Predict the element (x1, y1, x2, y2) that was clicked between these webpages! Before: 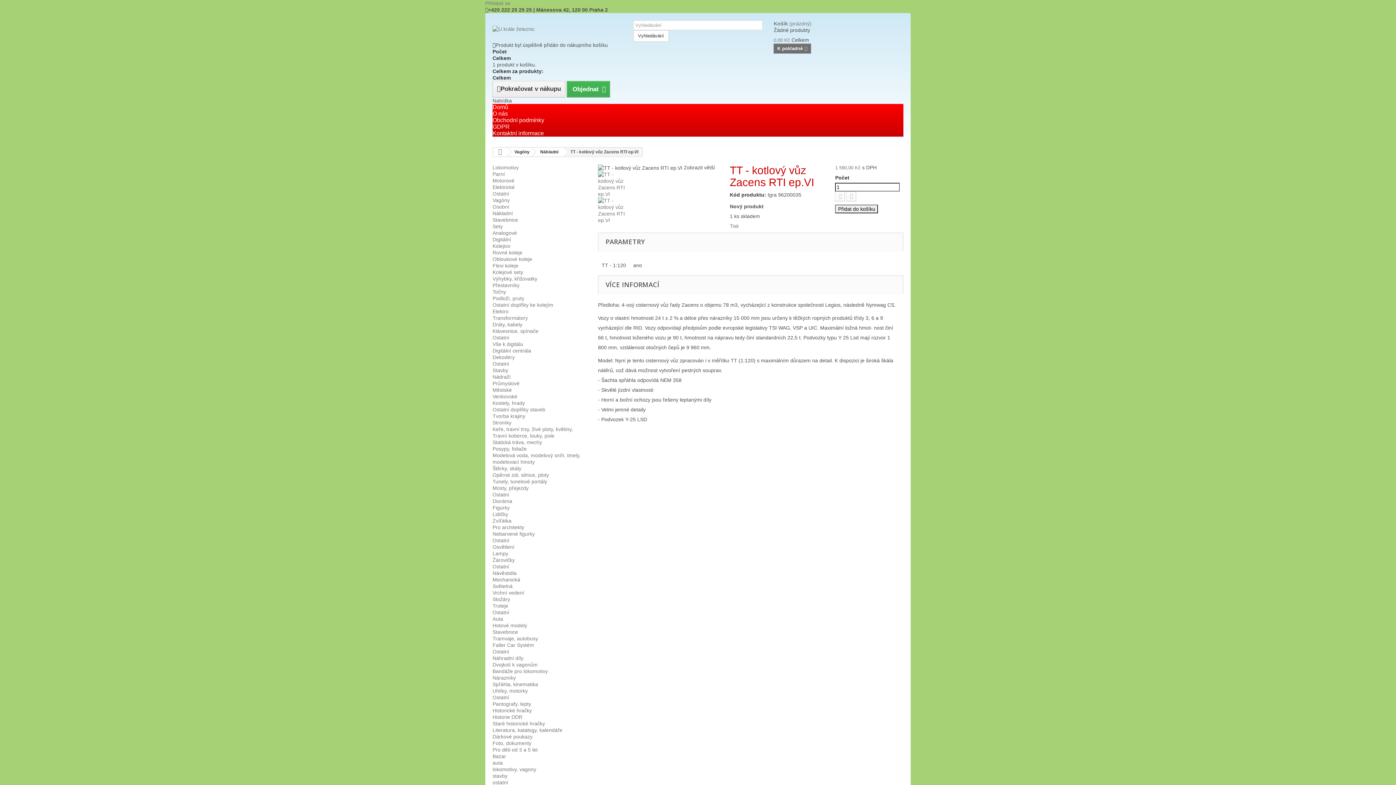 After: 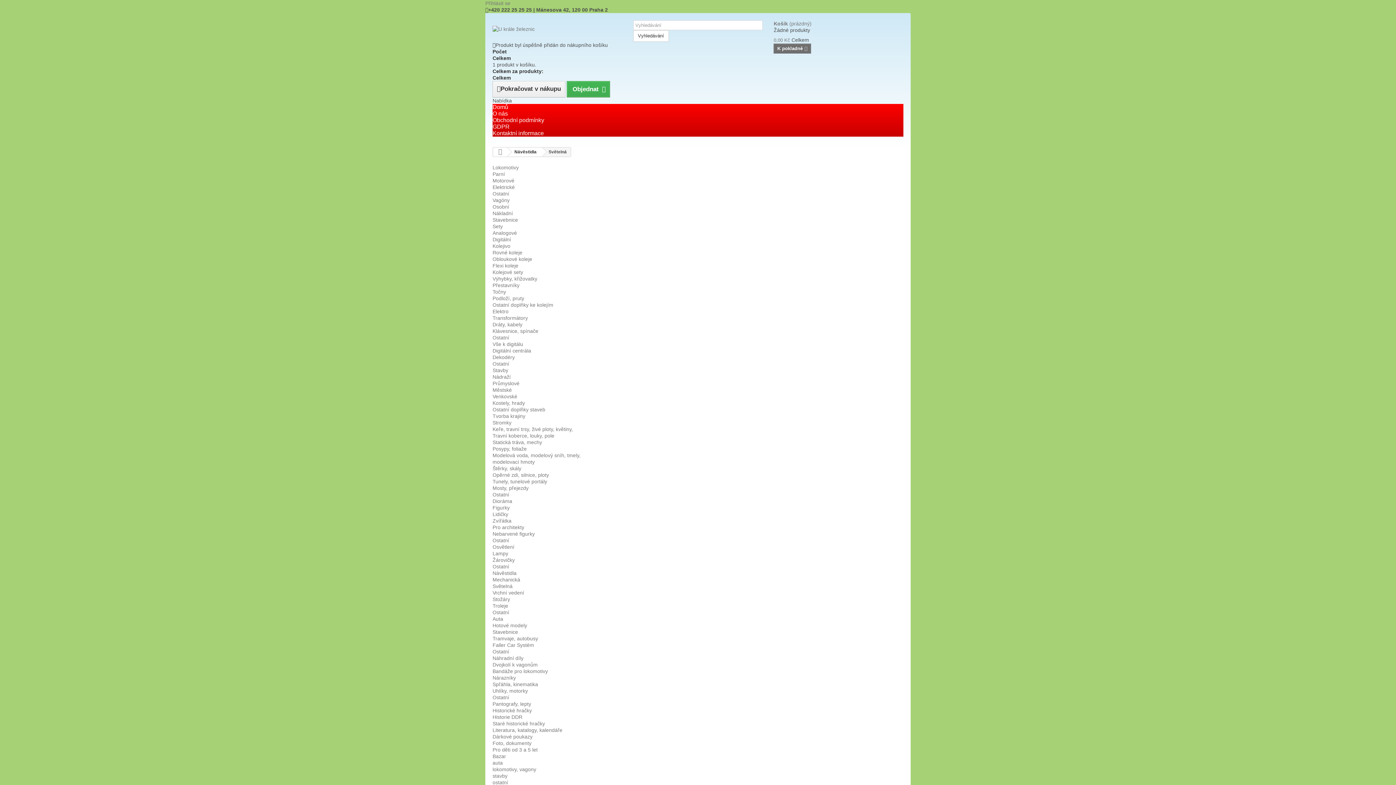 Action: label: Světelná bbox: (492, 583, 512, 589)